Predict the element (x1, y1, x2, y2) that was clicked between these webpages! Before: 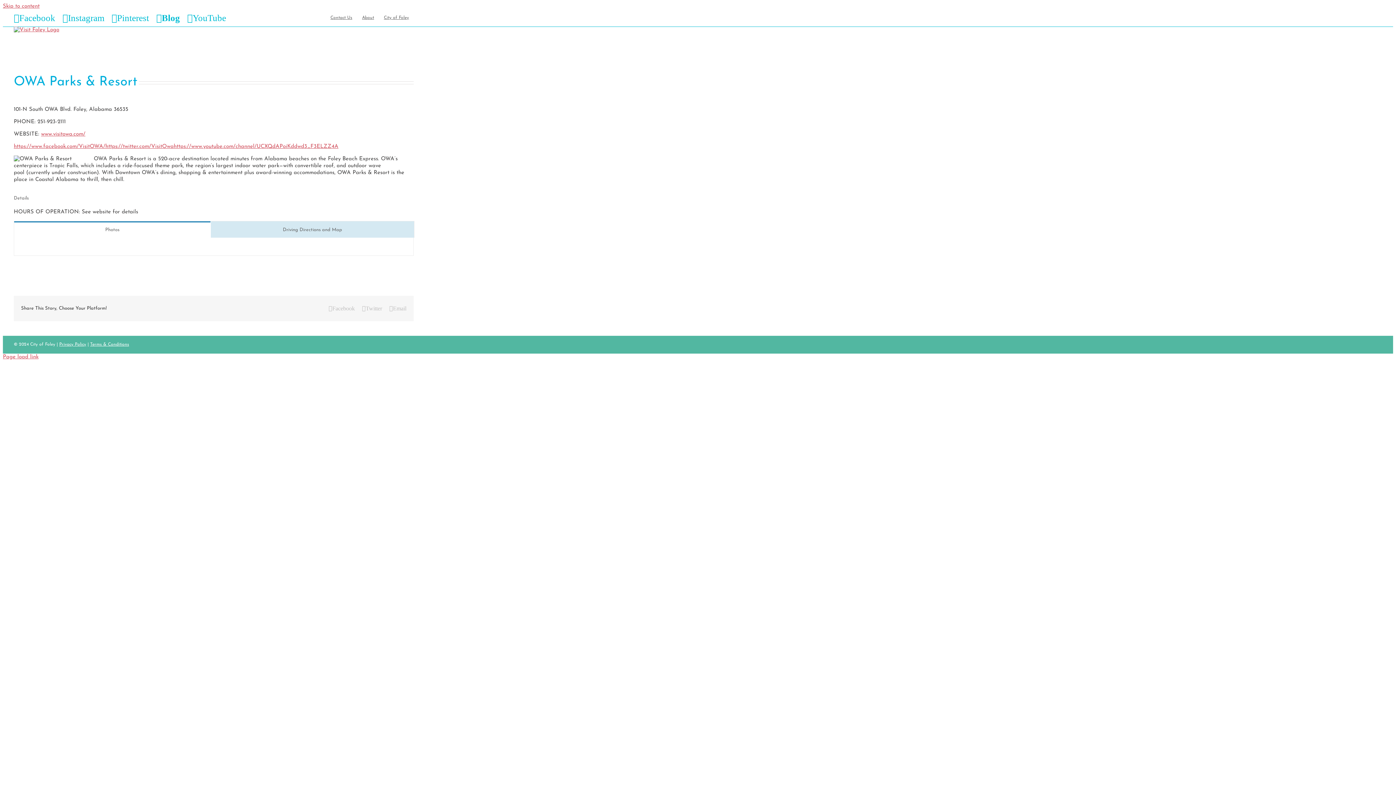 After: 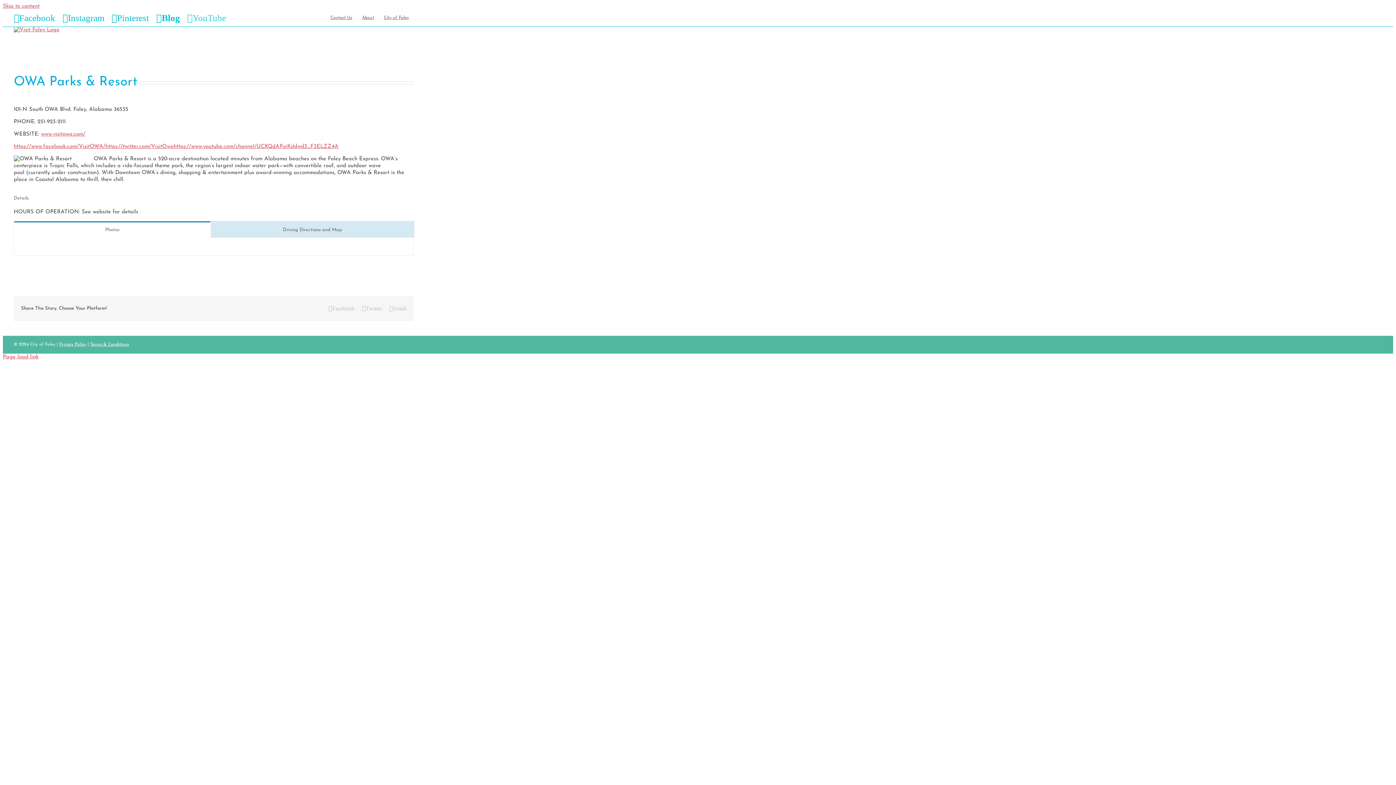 Action: bbox: (187, 13, 226, 22) label: YouTube